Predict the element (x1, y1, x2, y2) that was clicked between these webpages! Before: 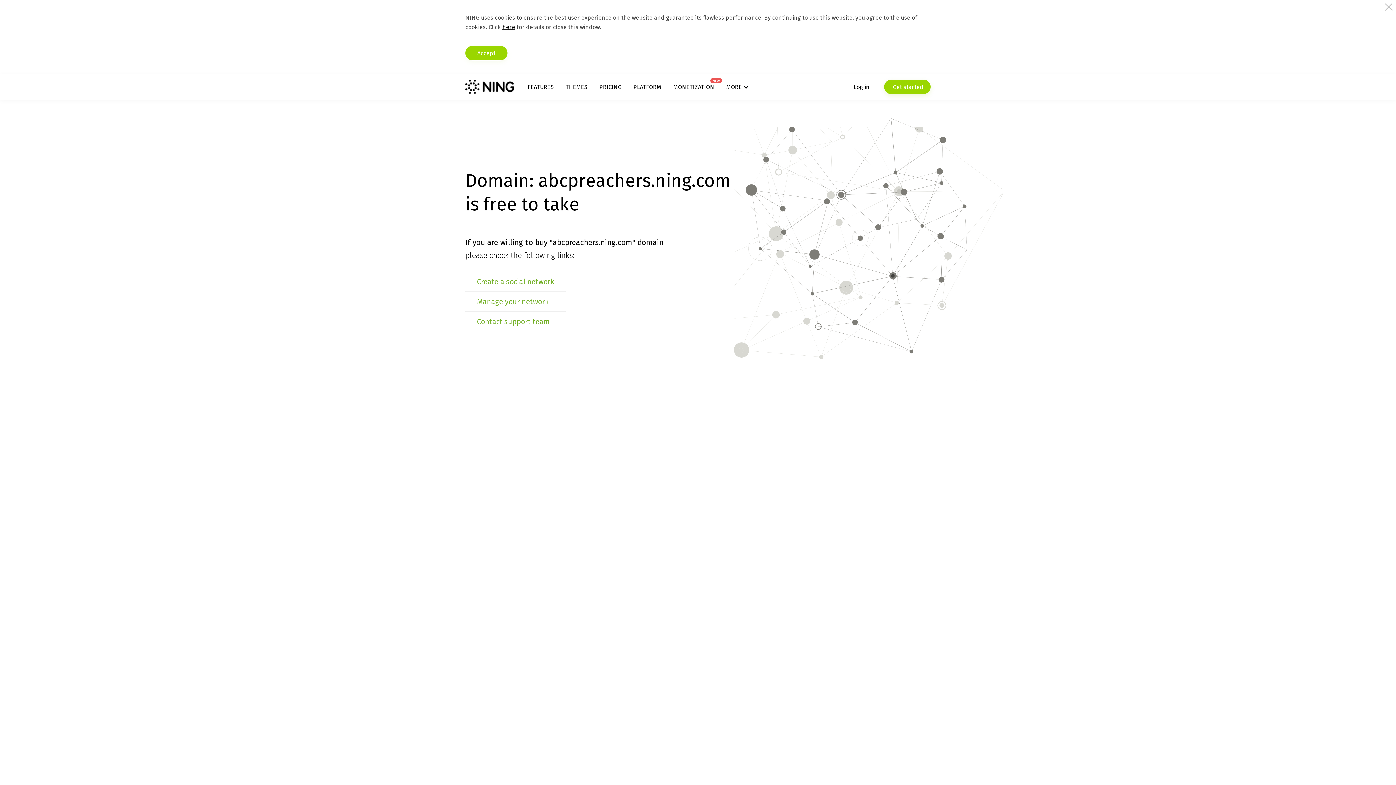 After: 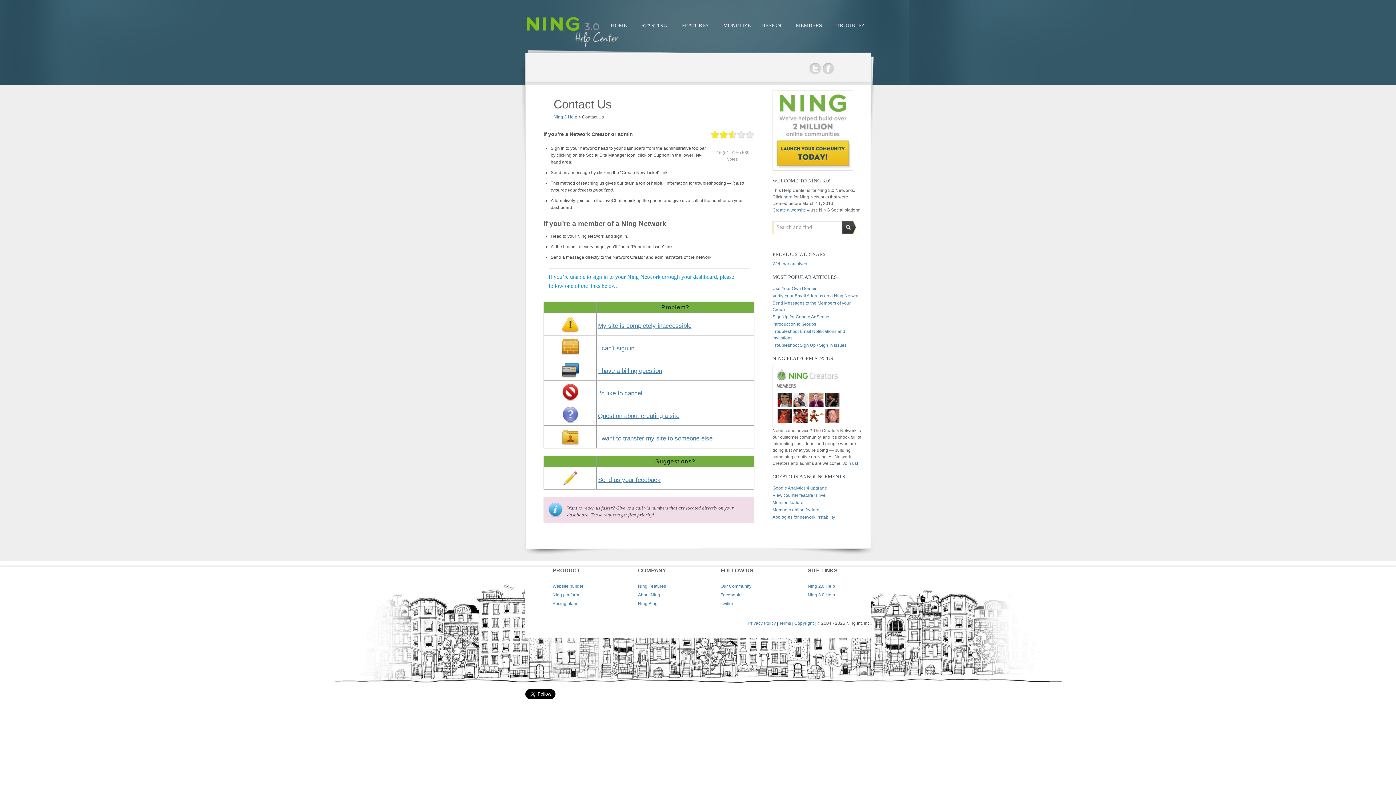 Action: label: Contact support team bbox: (477, 317, 550, 326)